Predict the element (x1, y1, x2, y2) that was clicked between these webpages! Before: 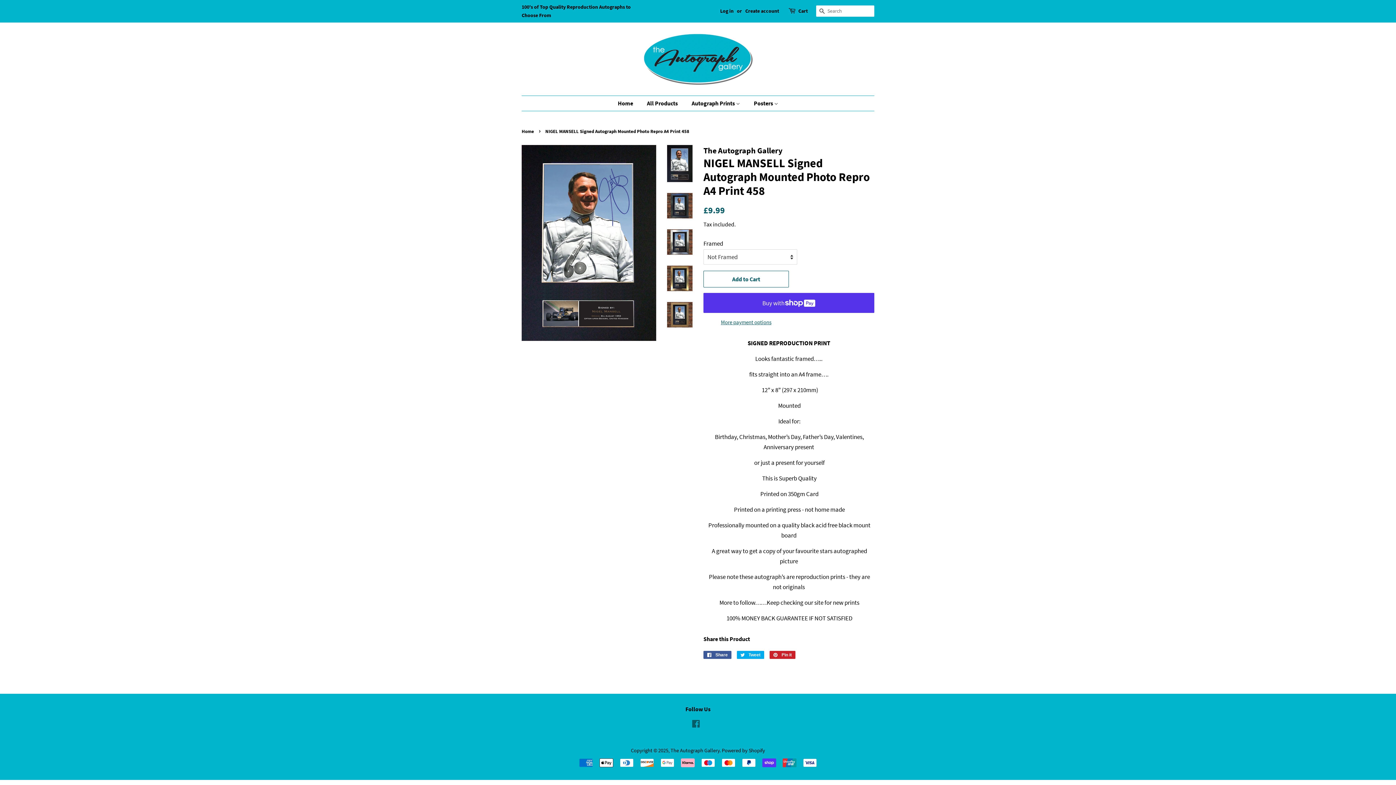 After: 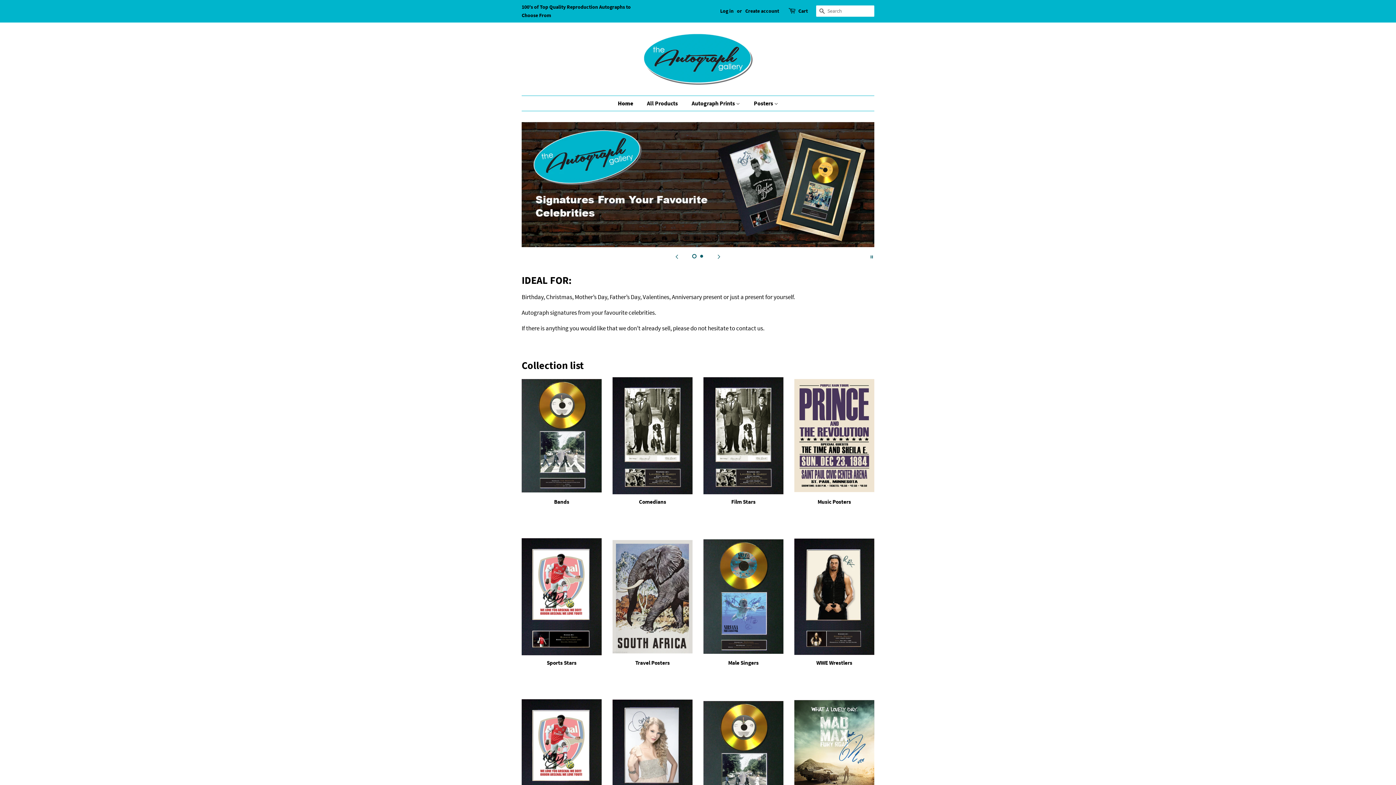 Action: bbox: (643, 33, 752, 84)